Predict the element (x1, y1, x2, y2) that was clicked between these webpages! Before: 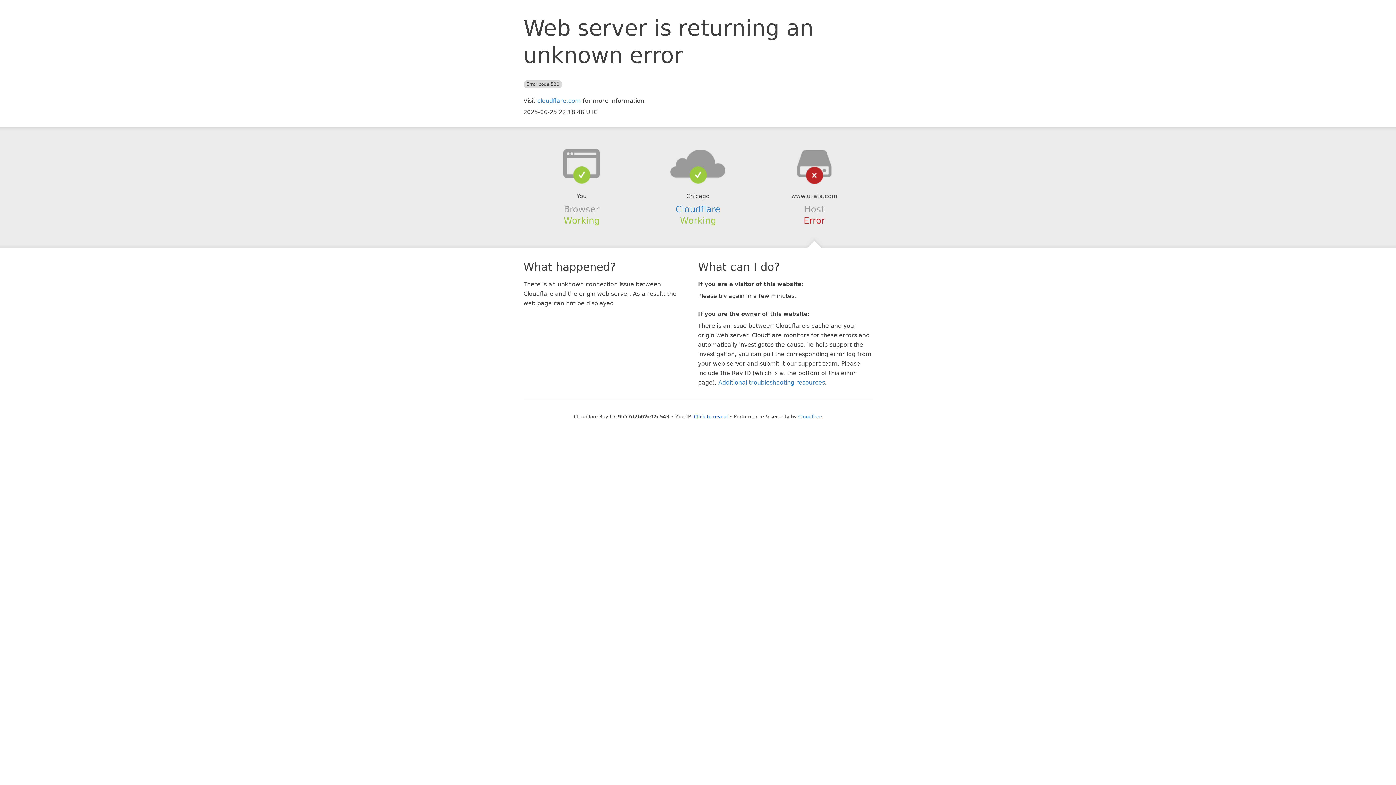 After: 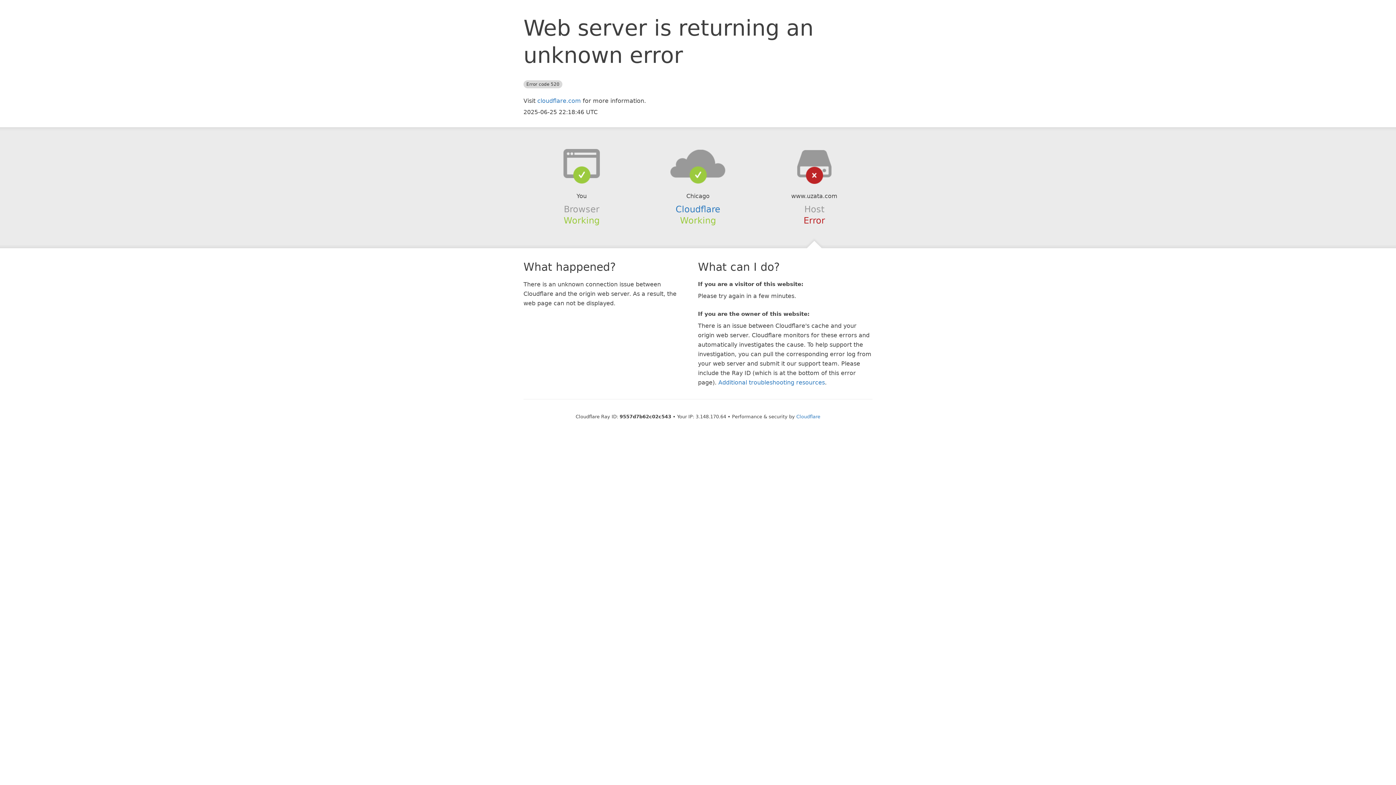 Action: label: Click to reveal bbox: (694, 414, 728, 419)